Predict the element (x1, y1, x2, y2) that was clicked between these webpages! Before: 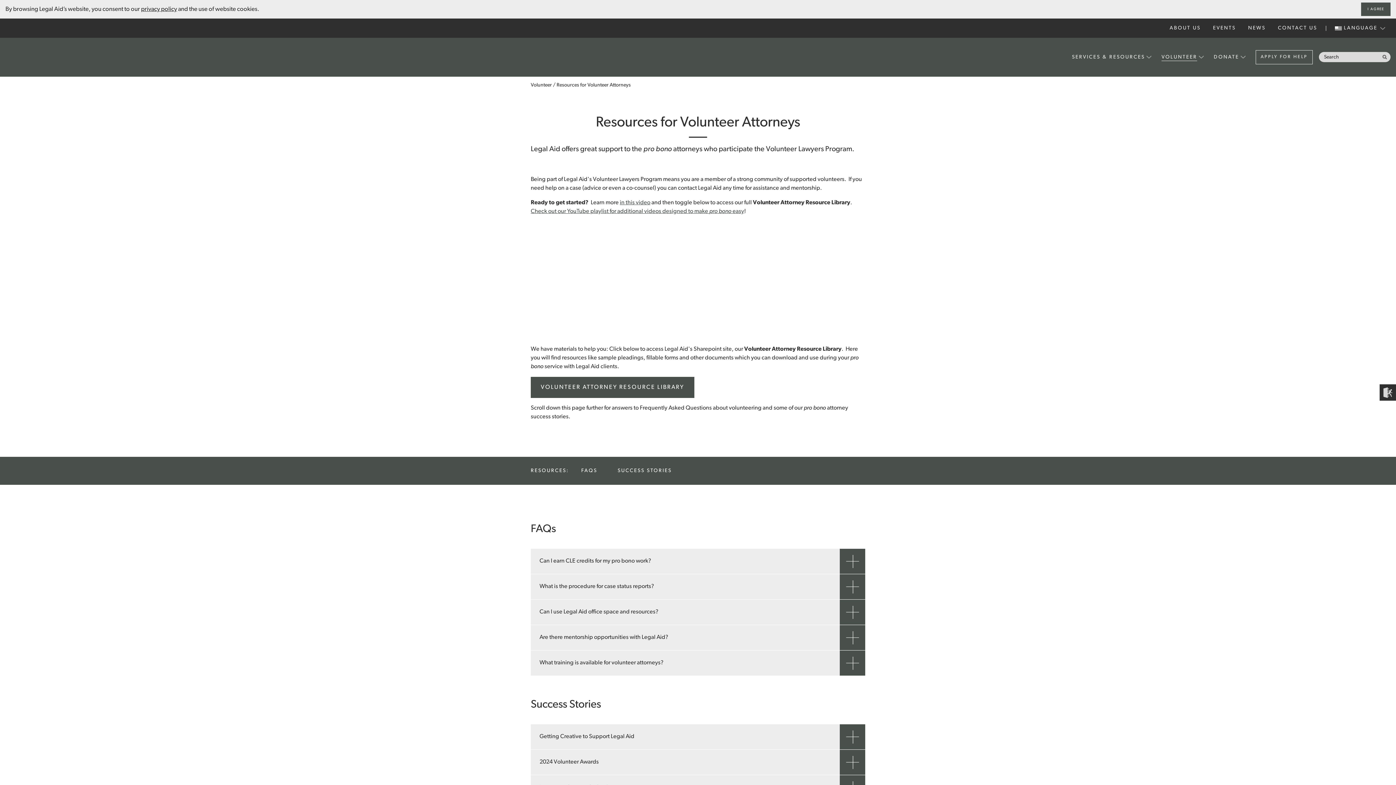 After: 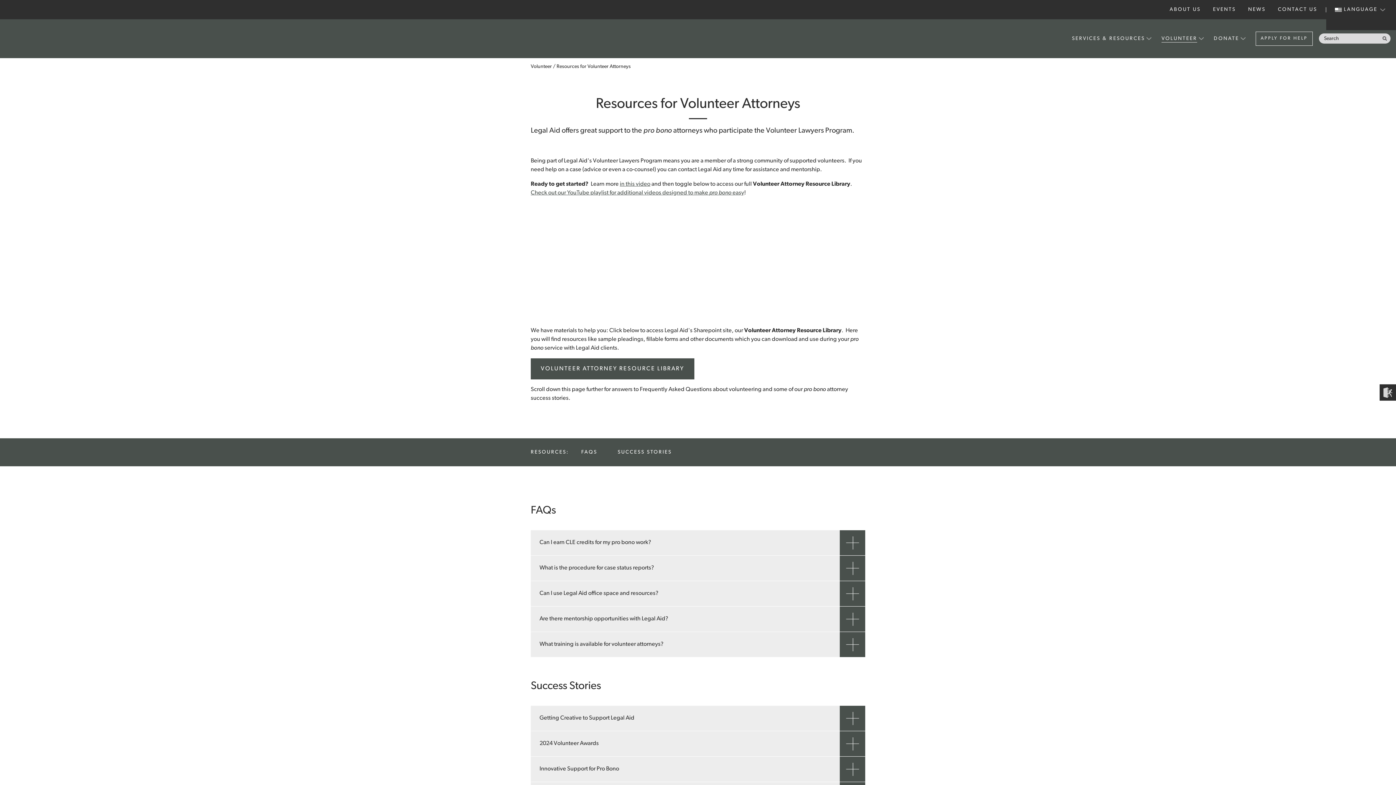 Action: bbox: (1361, 2, 1390, 16) label: I AGREE